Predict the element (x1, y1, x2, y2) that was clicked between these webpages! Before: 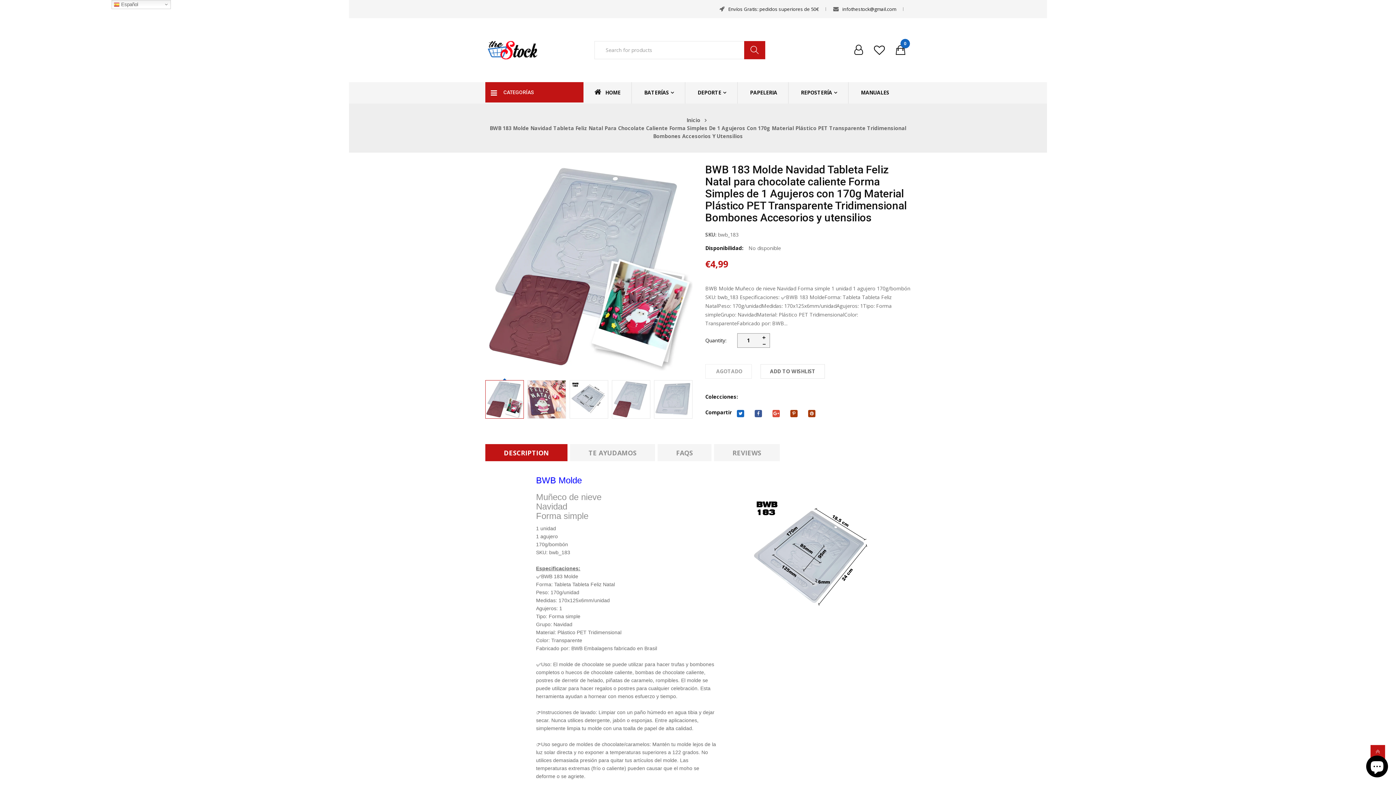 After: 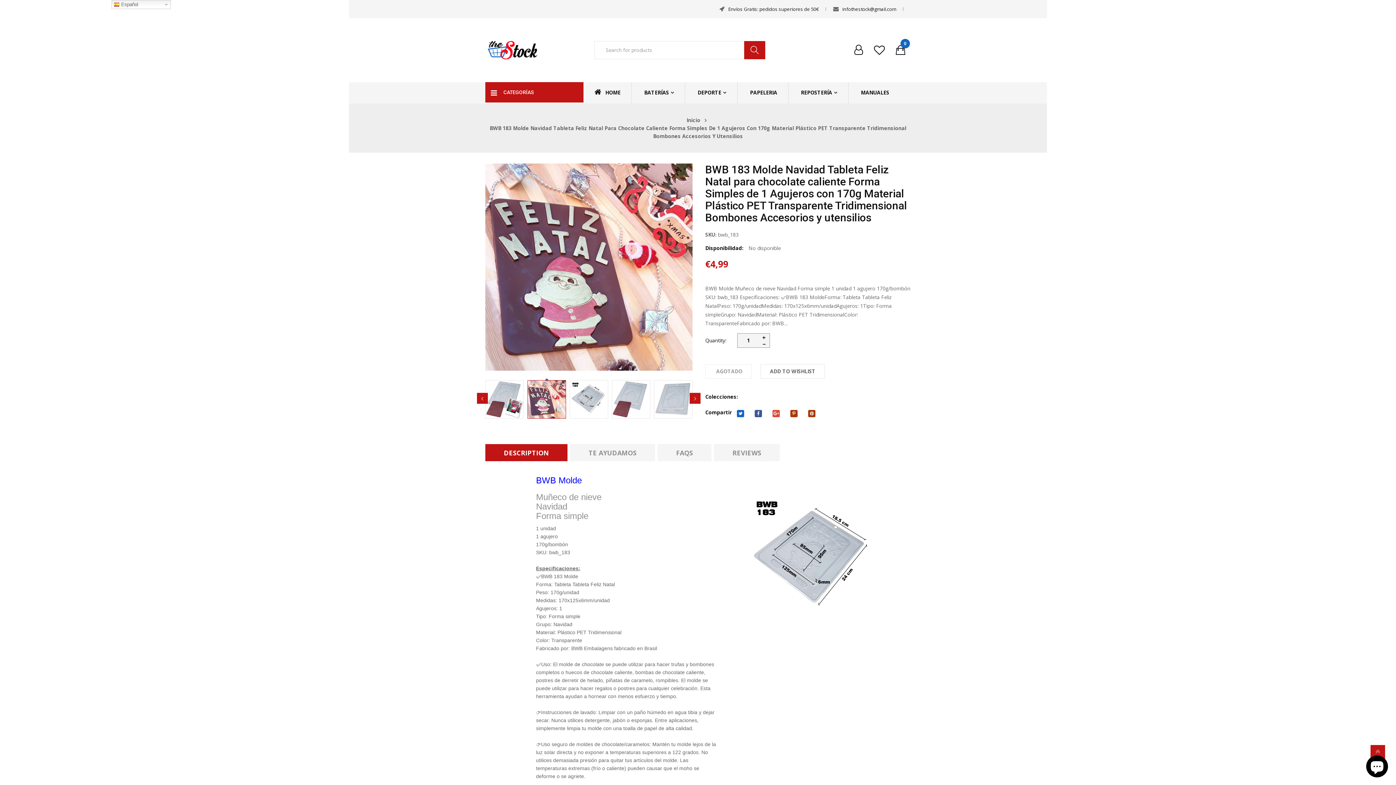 Action: bbox: (527, 380, 566, 419)